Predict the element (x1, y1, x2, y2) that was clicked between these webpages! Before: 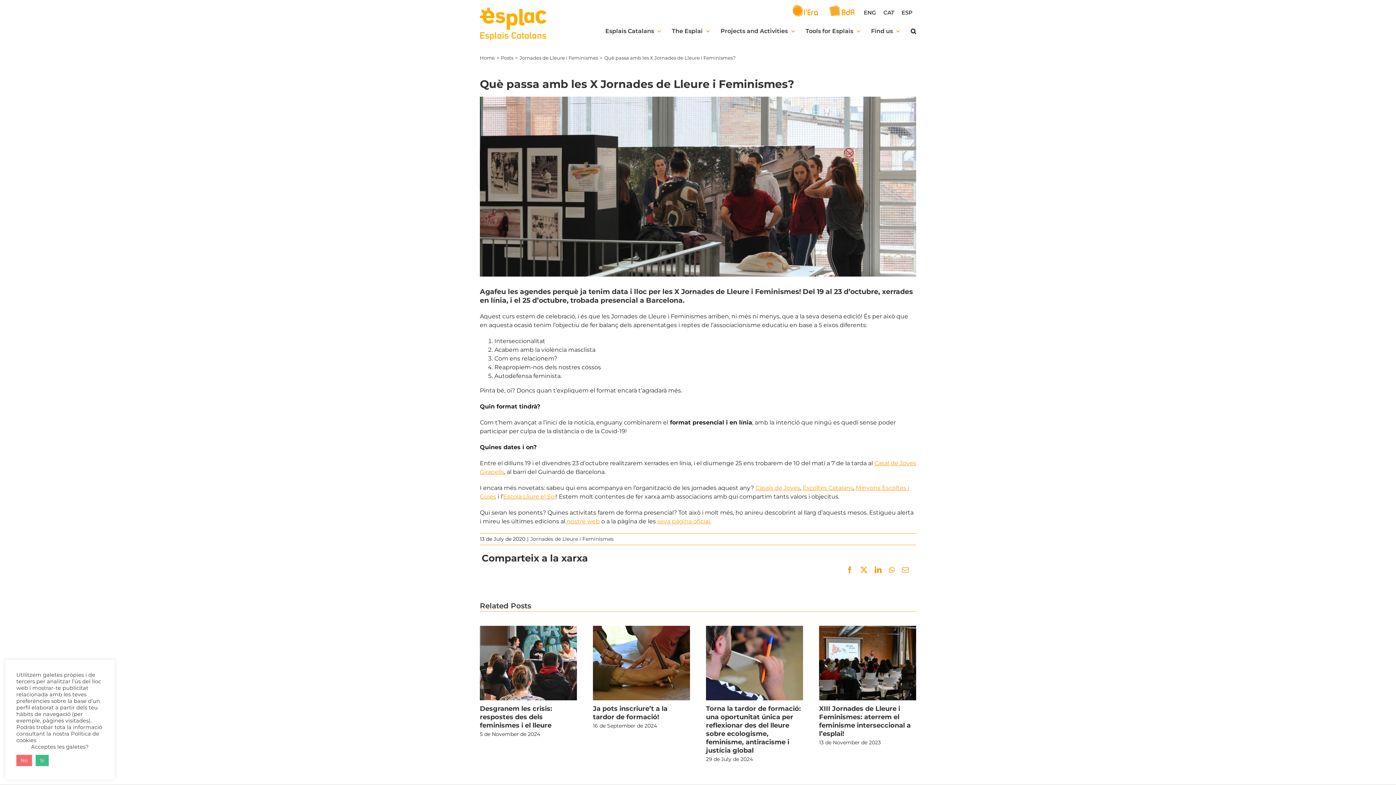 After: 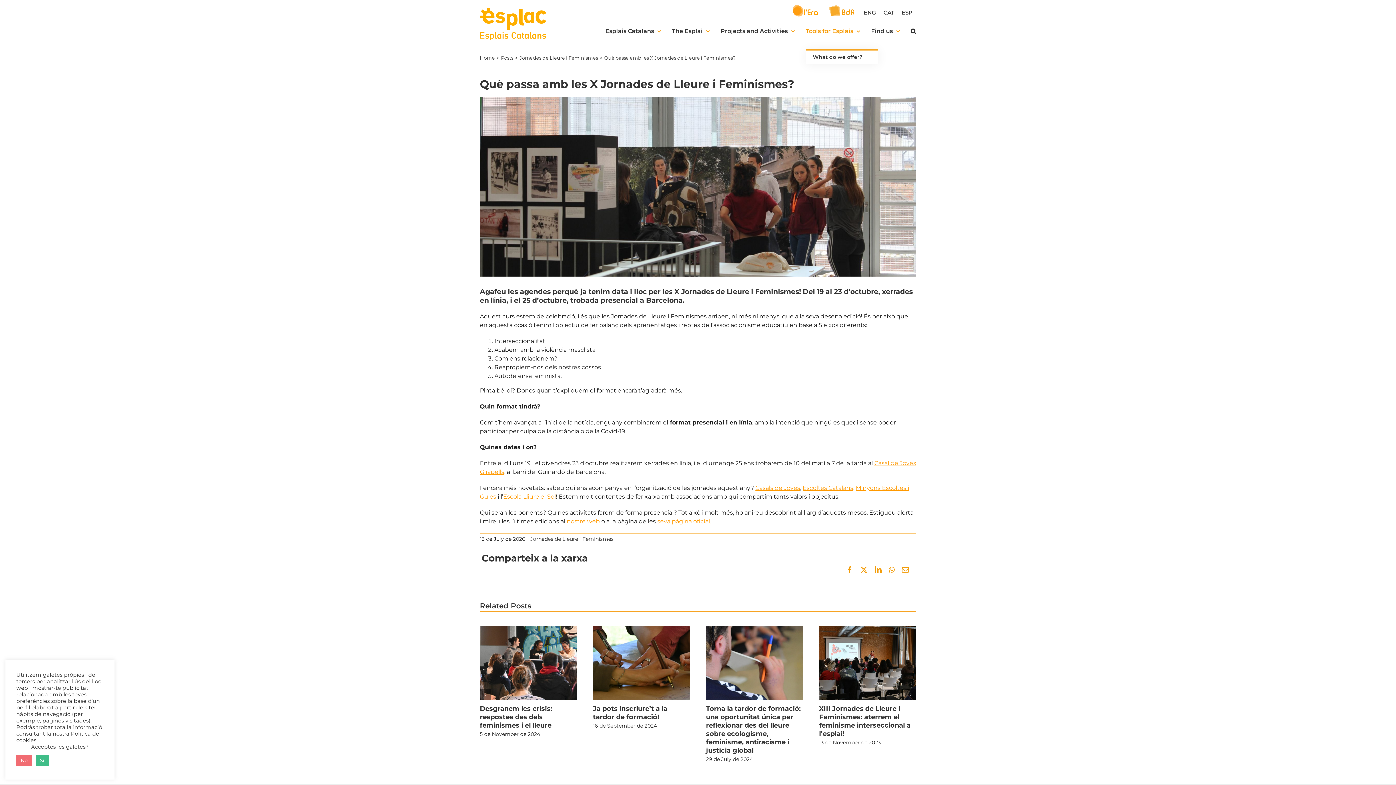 Action: label: Tools for Esplais bbox: (805, 13, 860, 49)